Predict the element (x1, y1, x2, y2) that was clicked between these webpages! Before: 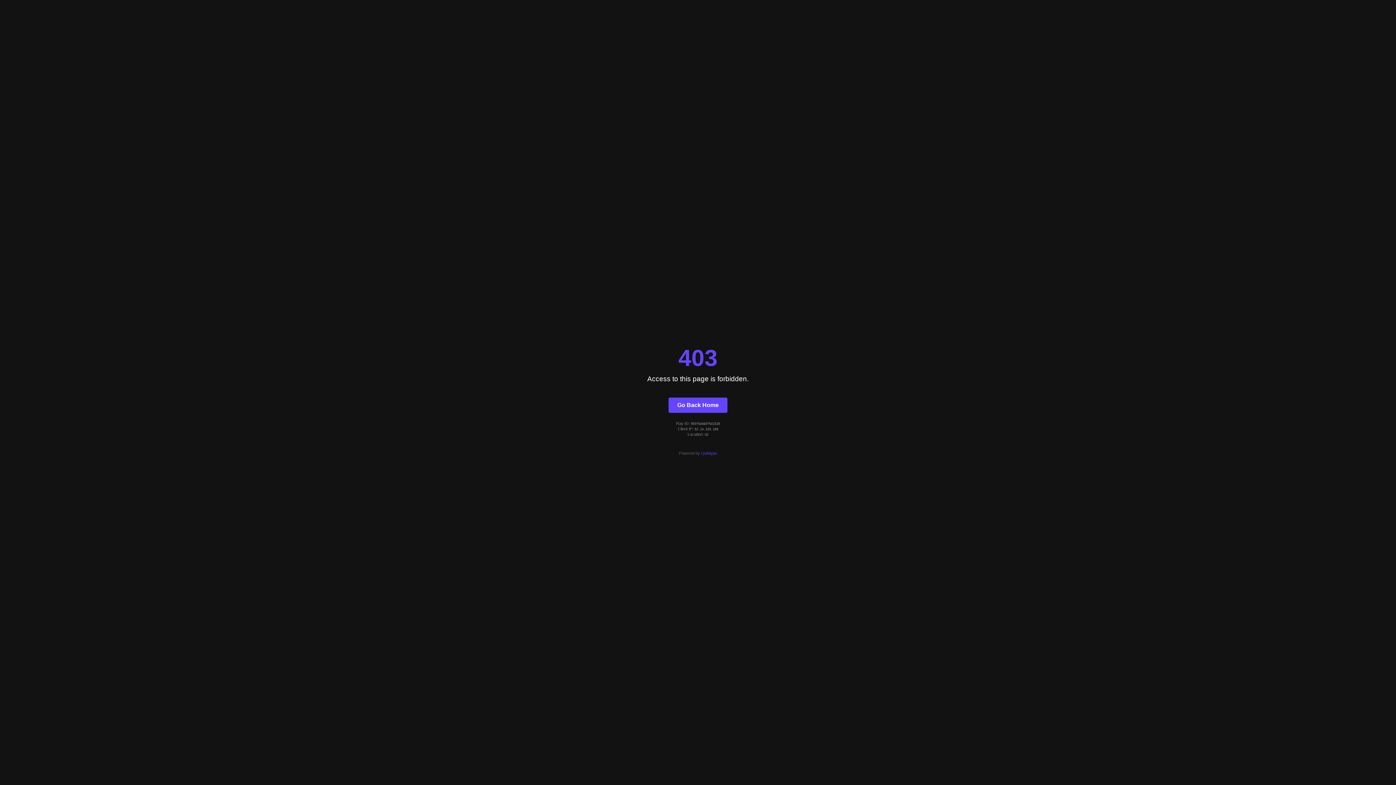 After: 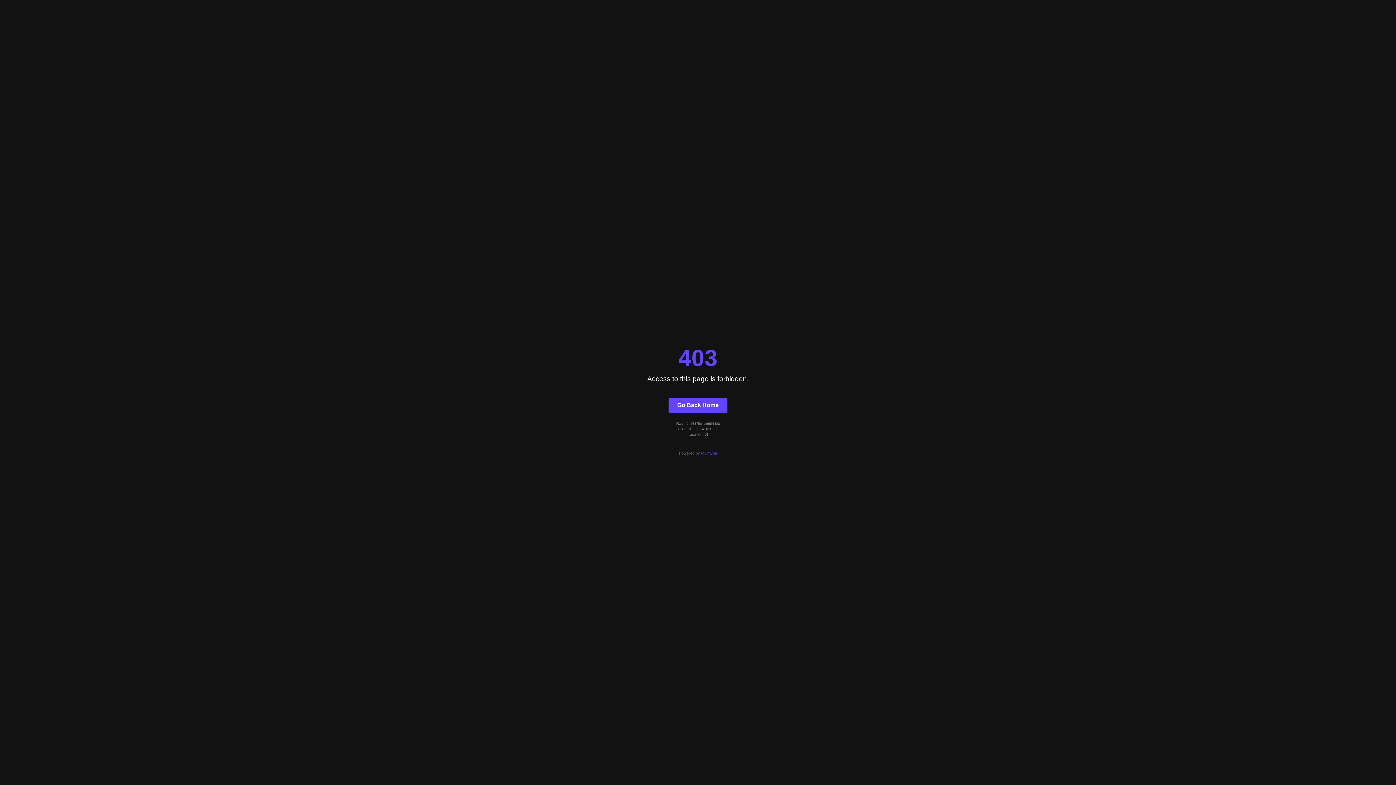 Action: bbox: (668, 397, 727, 412) label: Go Back Home